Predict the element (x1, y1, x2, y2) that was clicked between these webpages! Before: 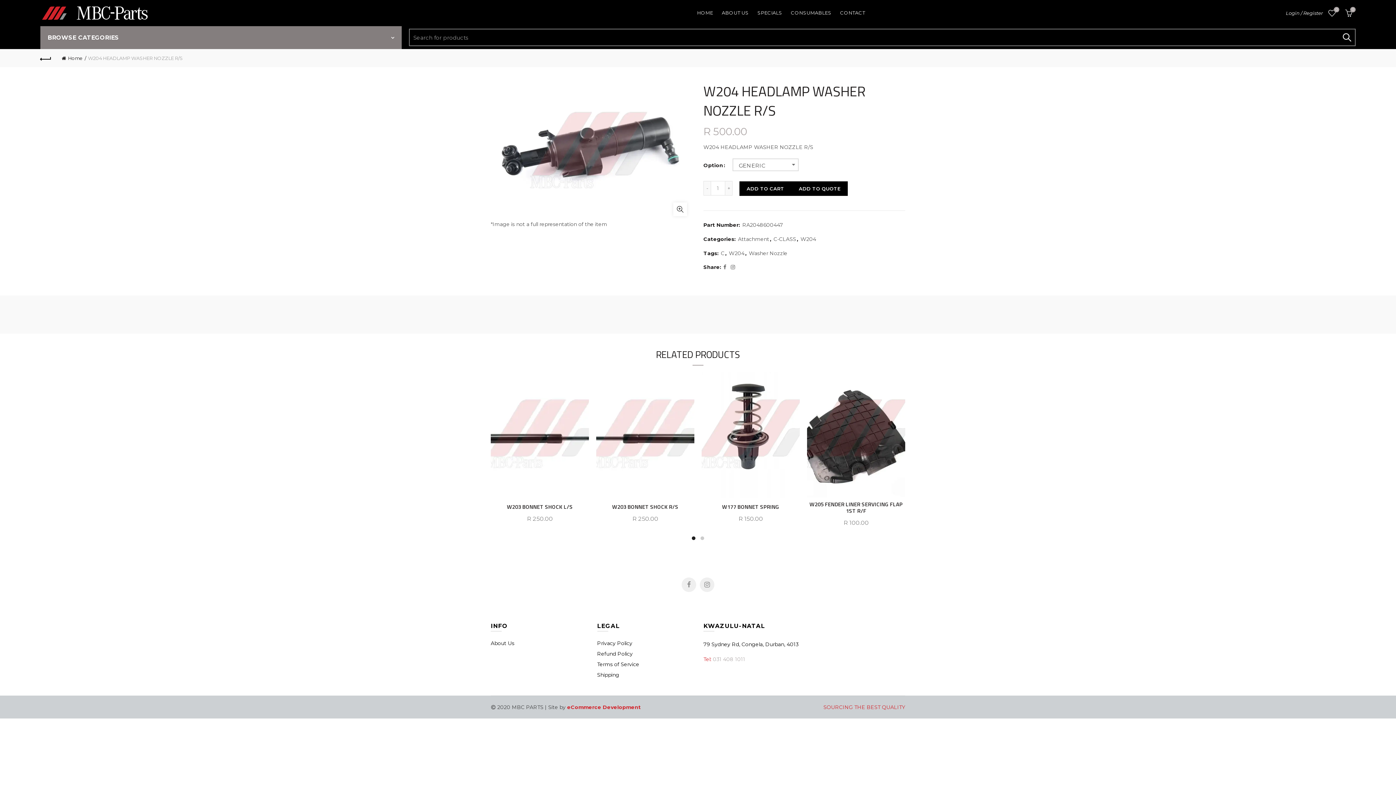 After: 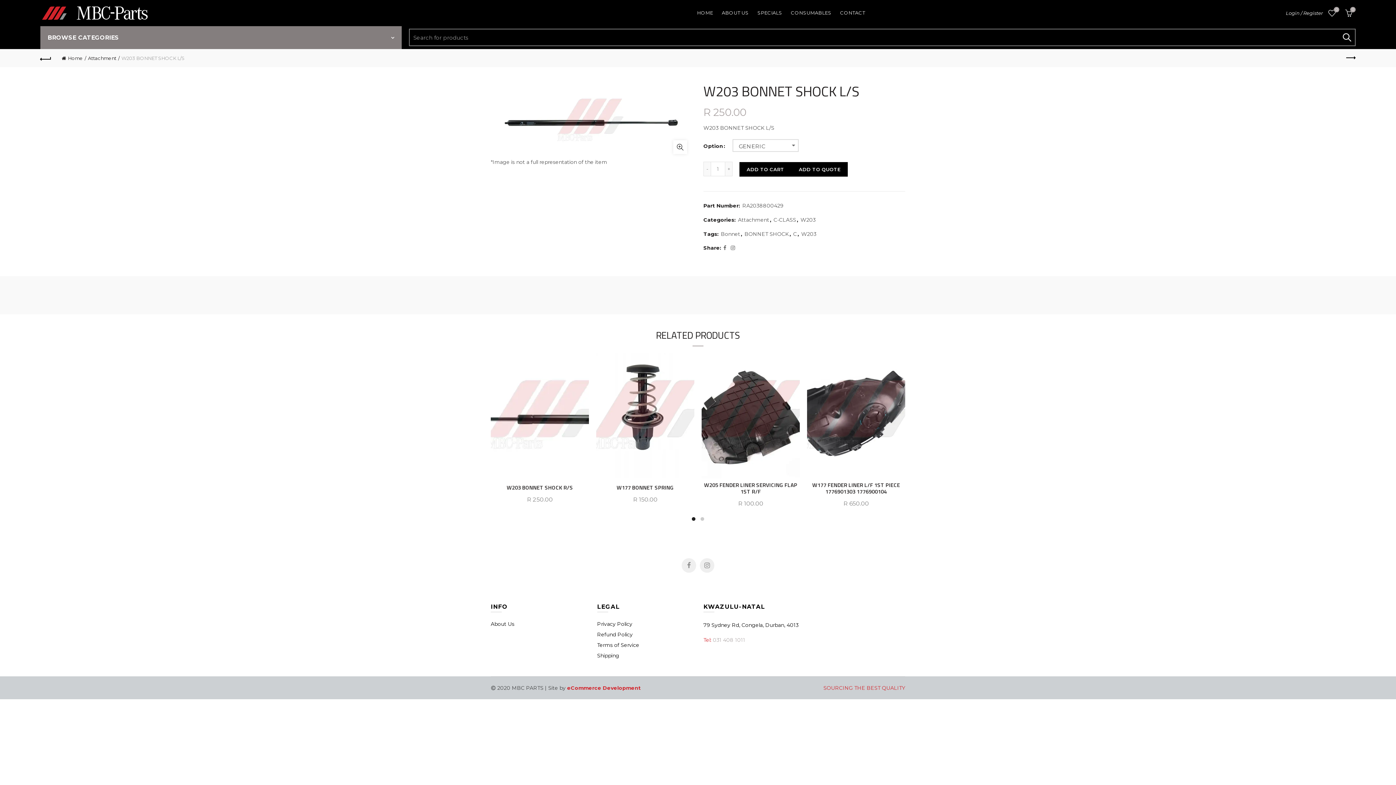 Action: label: W203 BONNET SHOCK L/S bbox: (507, 504, 572, 510)